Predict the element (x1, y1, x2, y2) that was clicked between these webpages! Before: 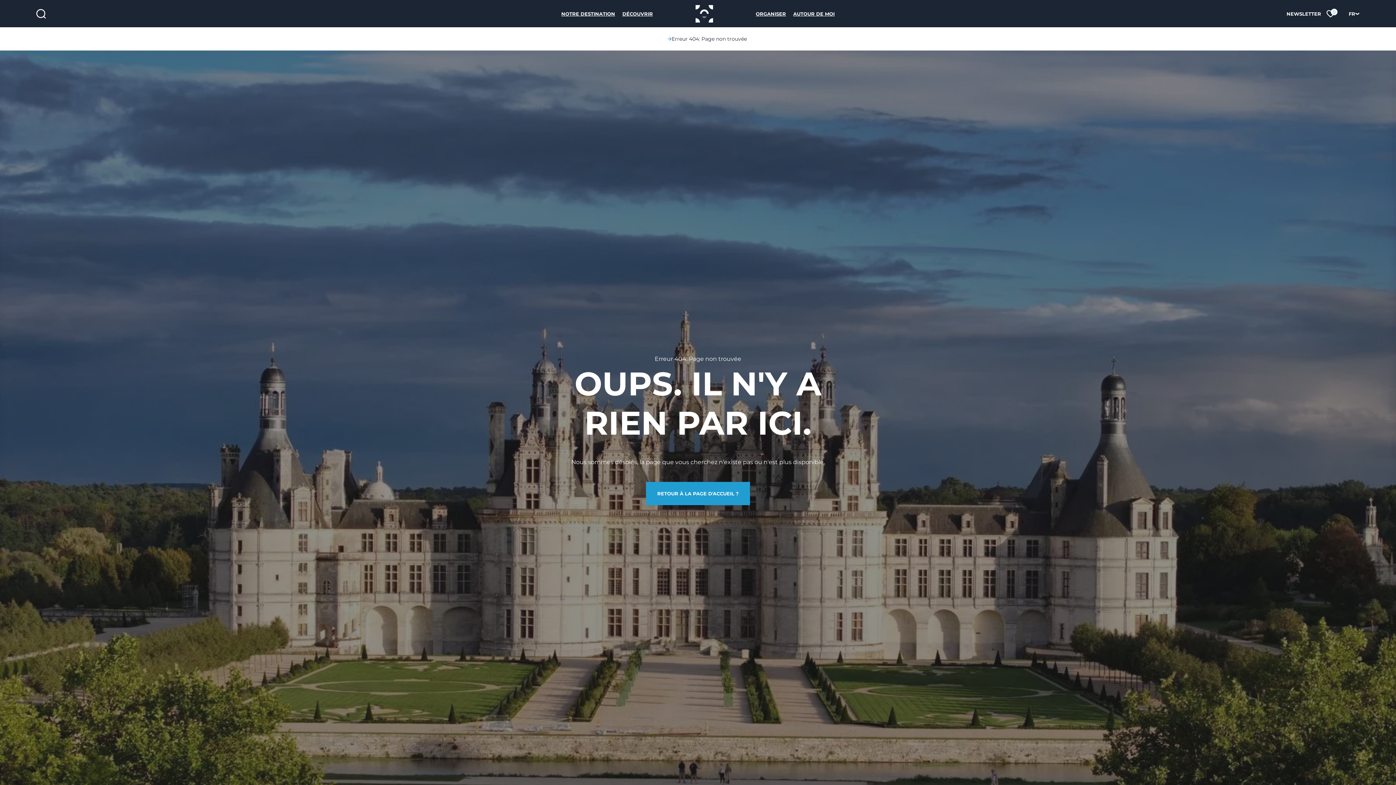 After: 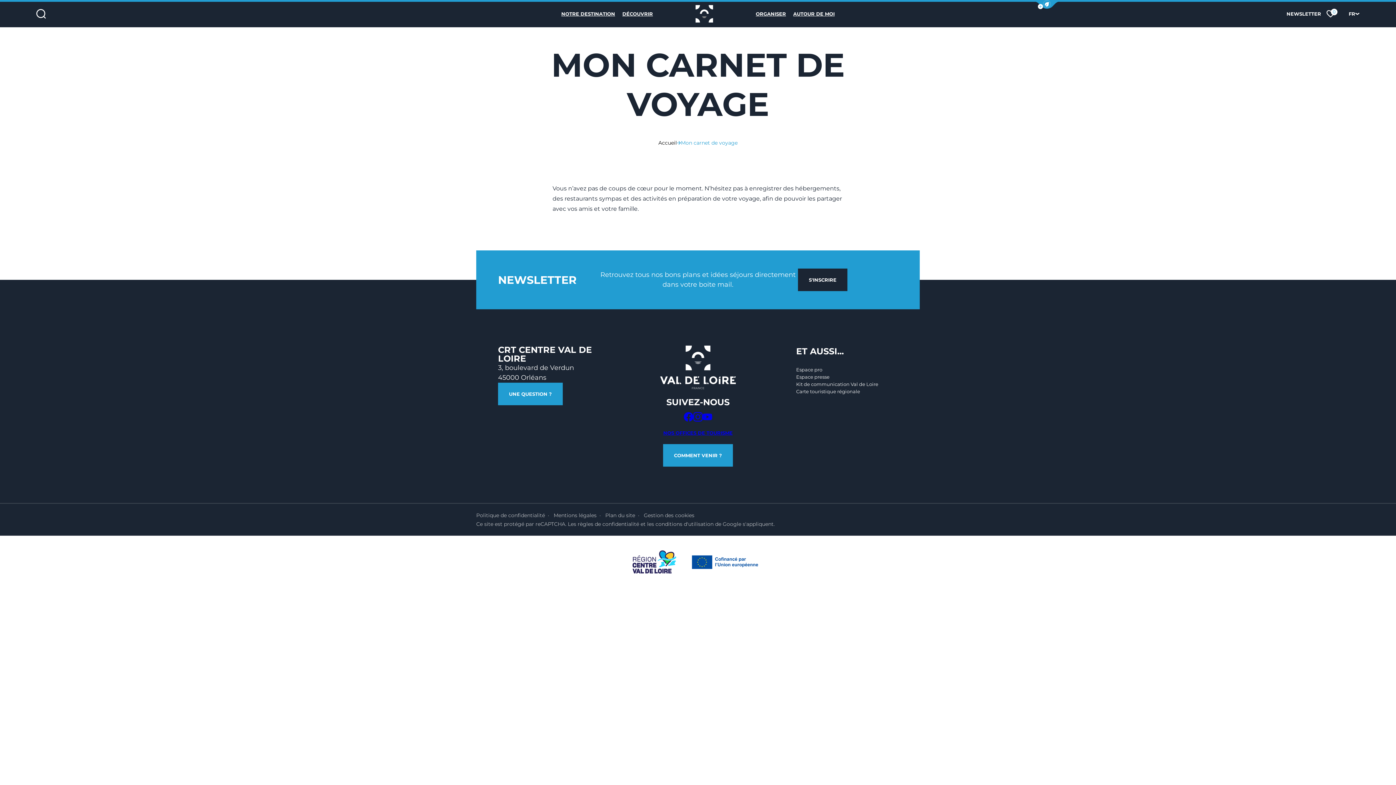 Action: label: Mes favoris
0 bbox: (1326, 6, 1334, 20)